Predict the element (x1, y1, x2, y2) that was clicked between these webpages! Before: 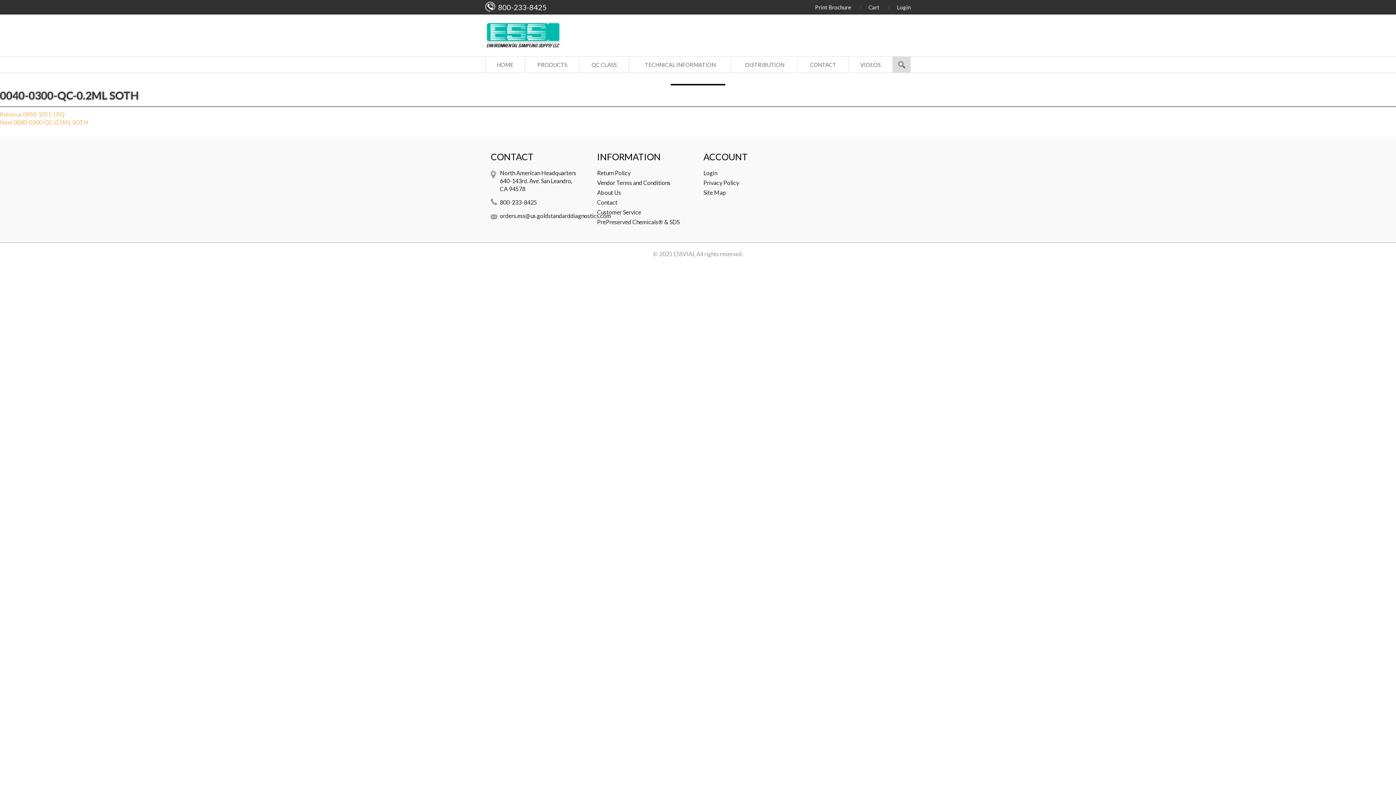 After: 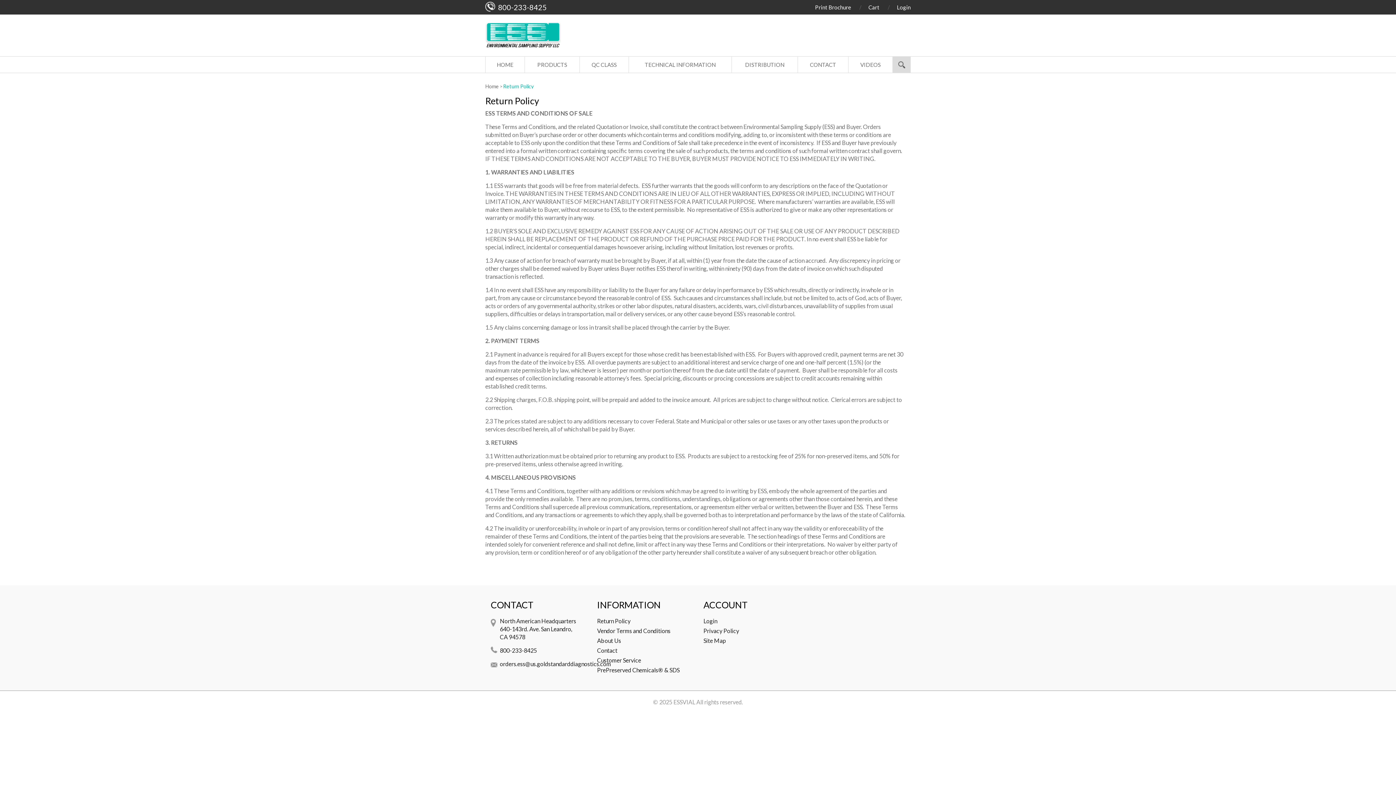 Action: label: Return Policy bbox: (597, 169, 630, 176)